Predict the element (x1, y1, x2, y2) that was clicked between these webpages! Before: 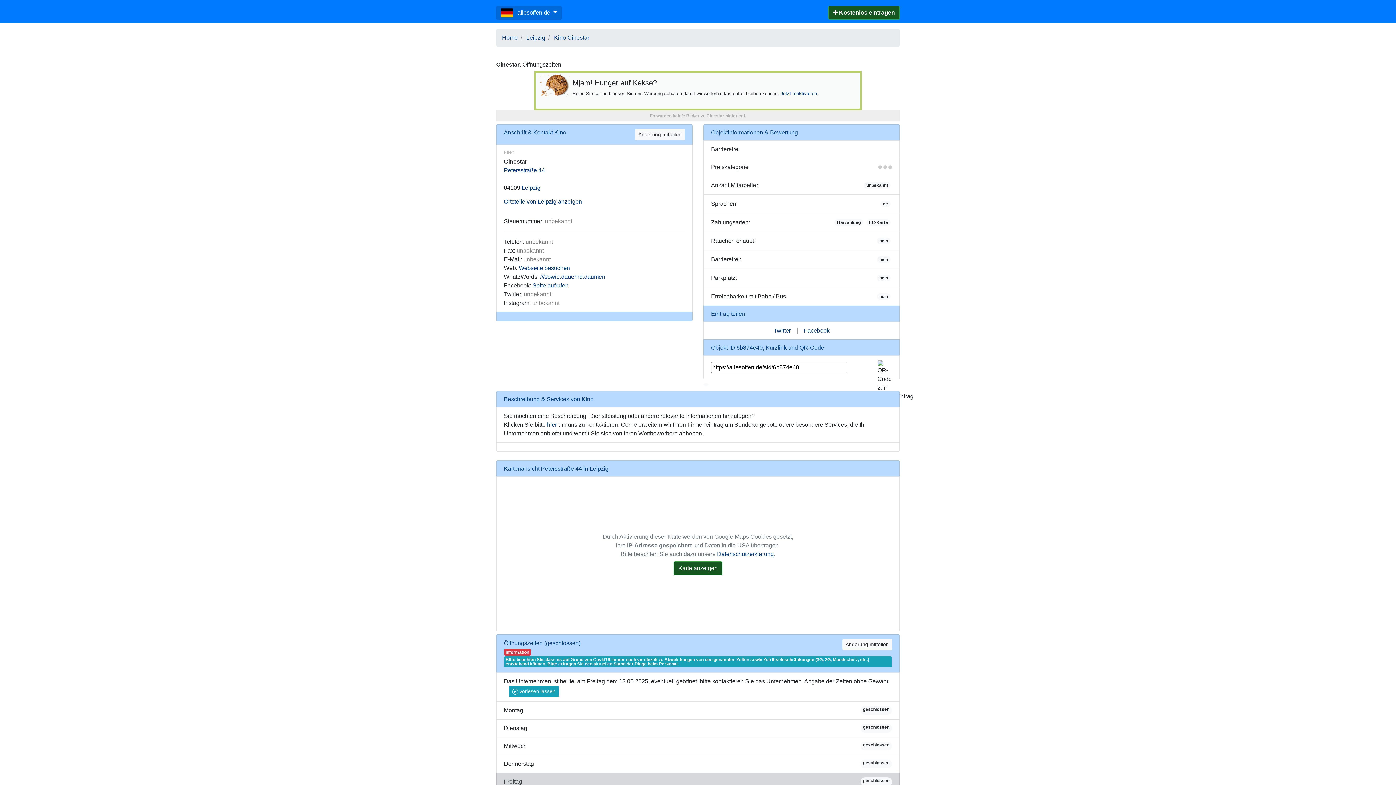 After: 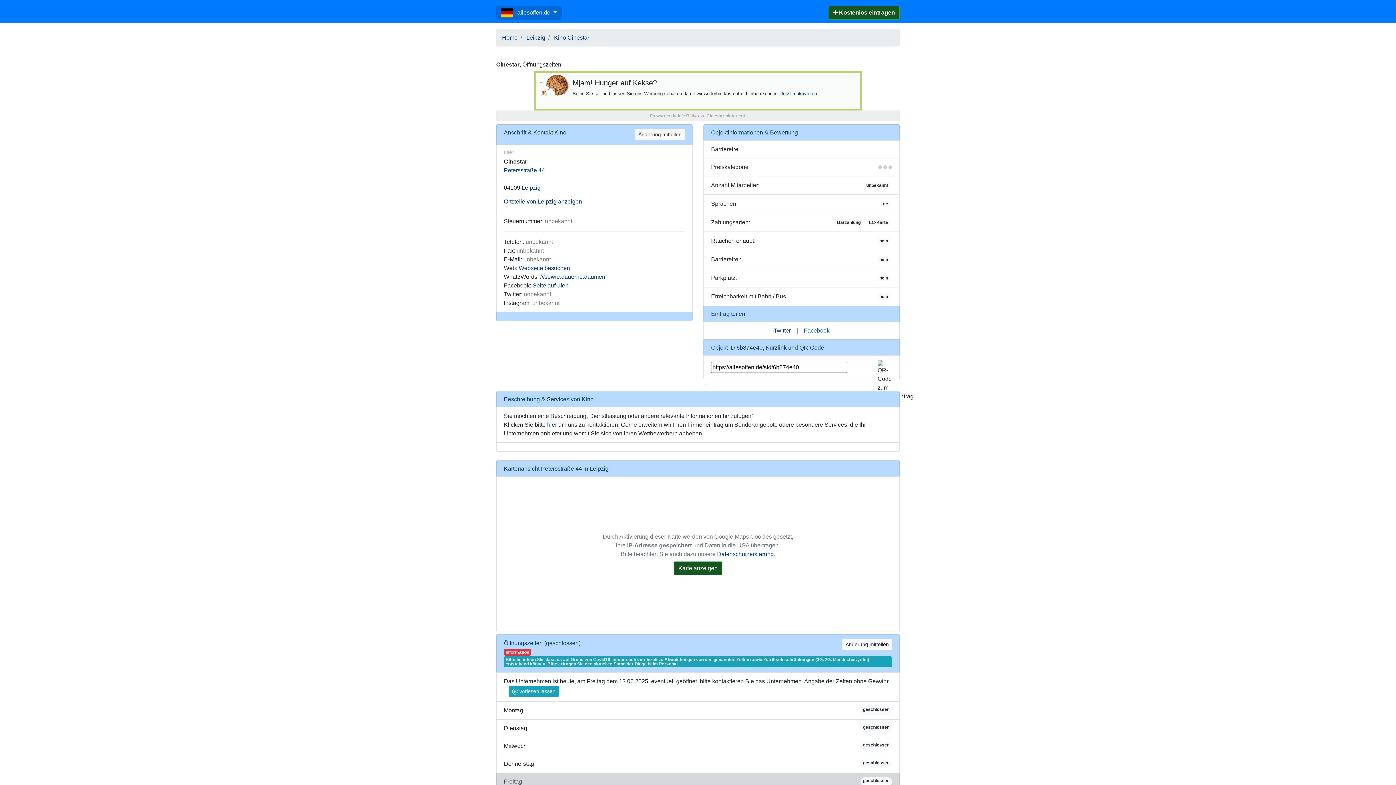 Action: bbox: (804, 327, 829, 333) label: Facebook